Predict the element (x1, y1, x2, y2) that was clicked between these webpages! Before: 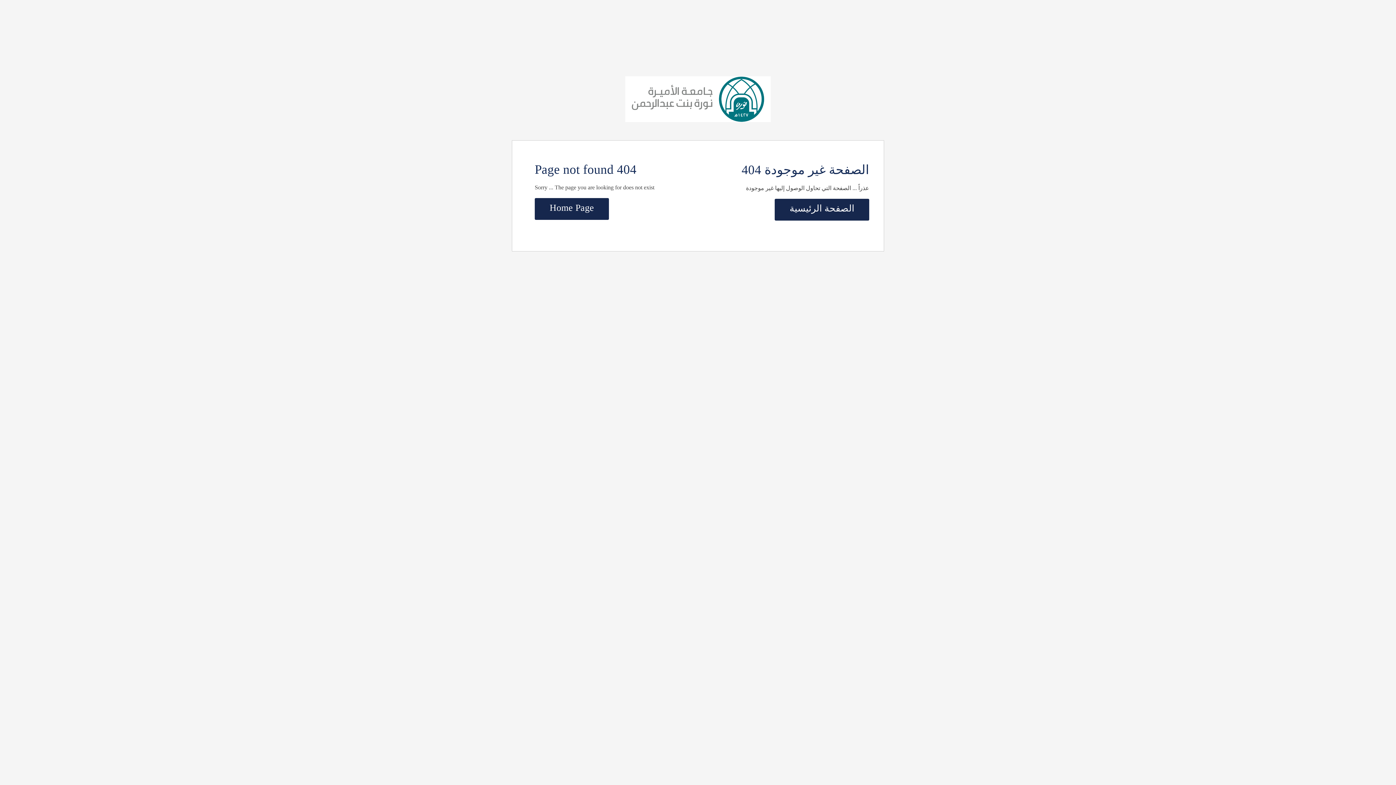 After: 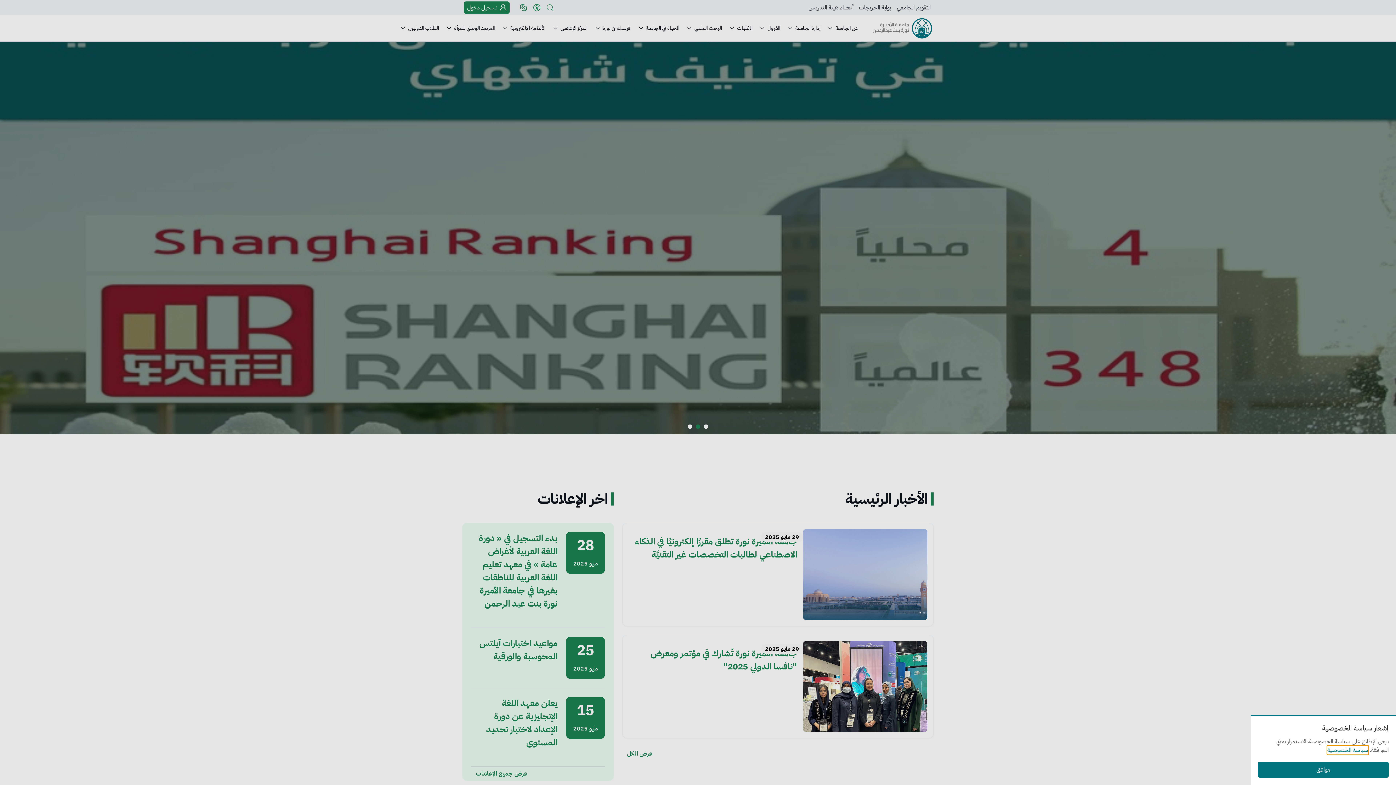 Action: bbox: (774, 199, 869, 220) label: الصفحة الرئيسية